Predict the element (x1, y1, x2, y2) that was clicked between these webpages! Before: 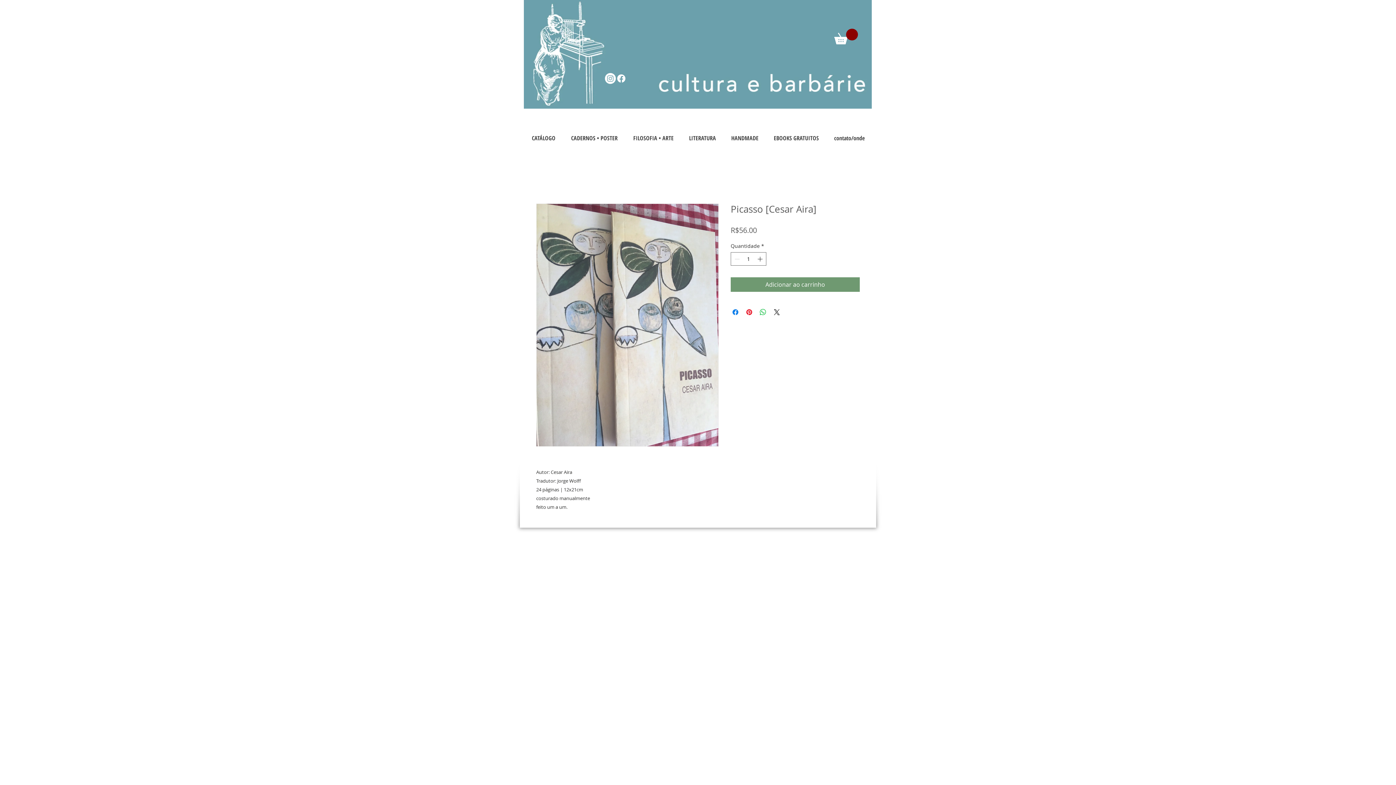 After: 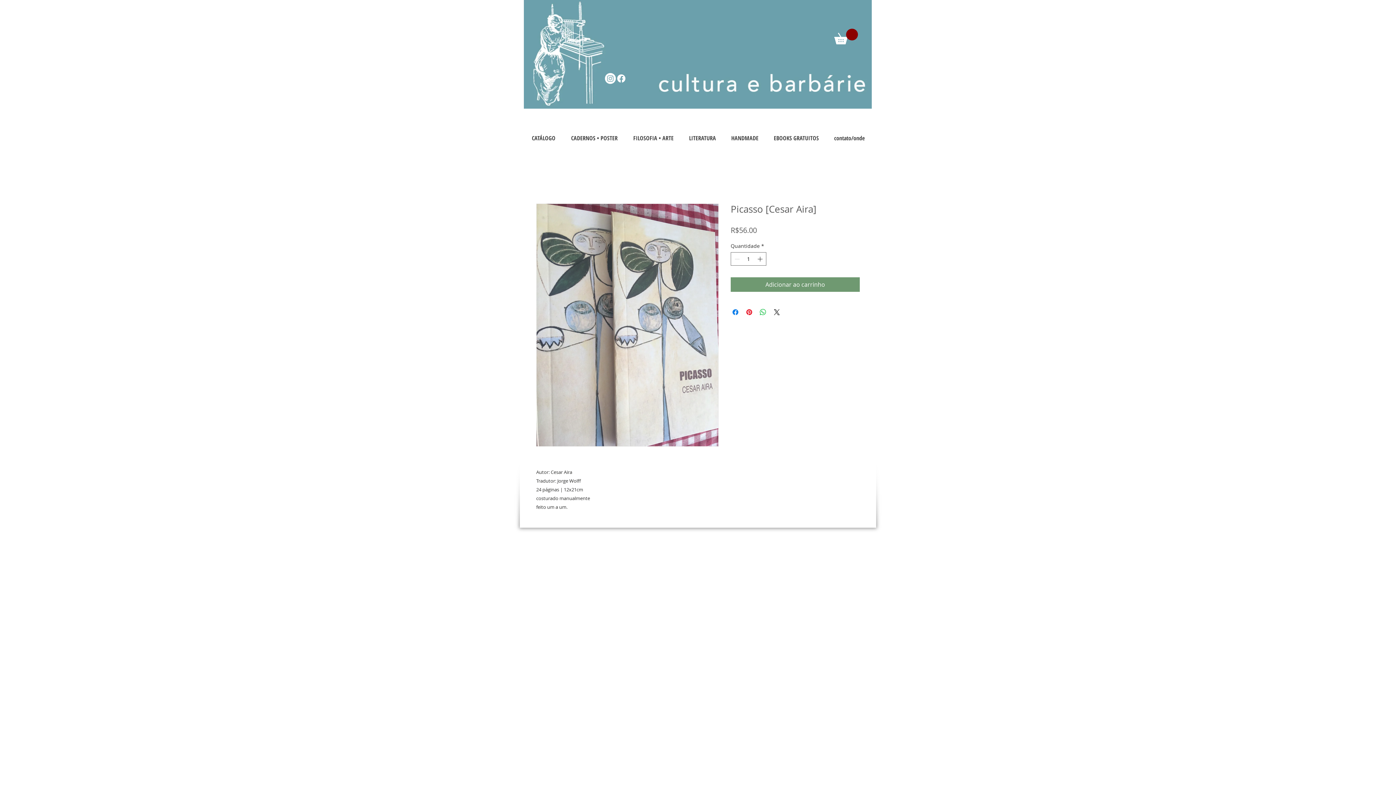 Action: bbox: (616, 73, 626, 84) label: Facebook